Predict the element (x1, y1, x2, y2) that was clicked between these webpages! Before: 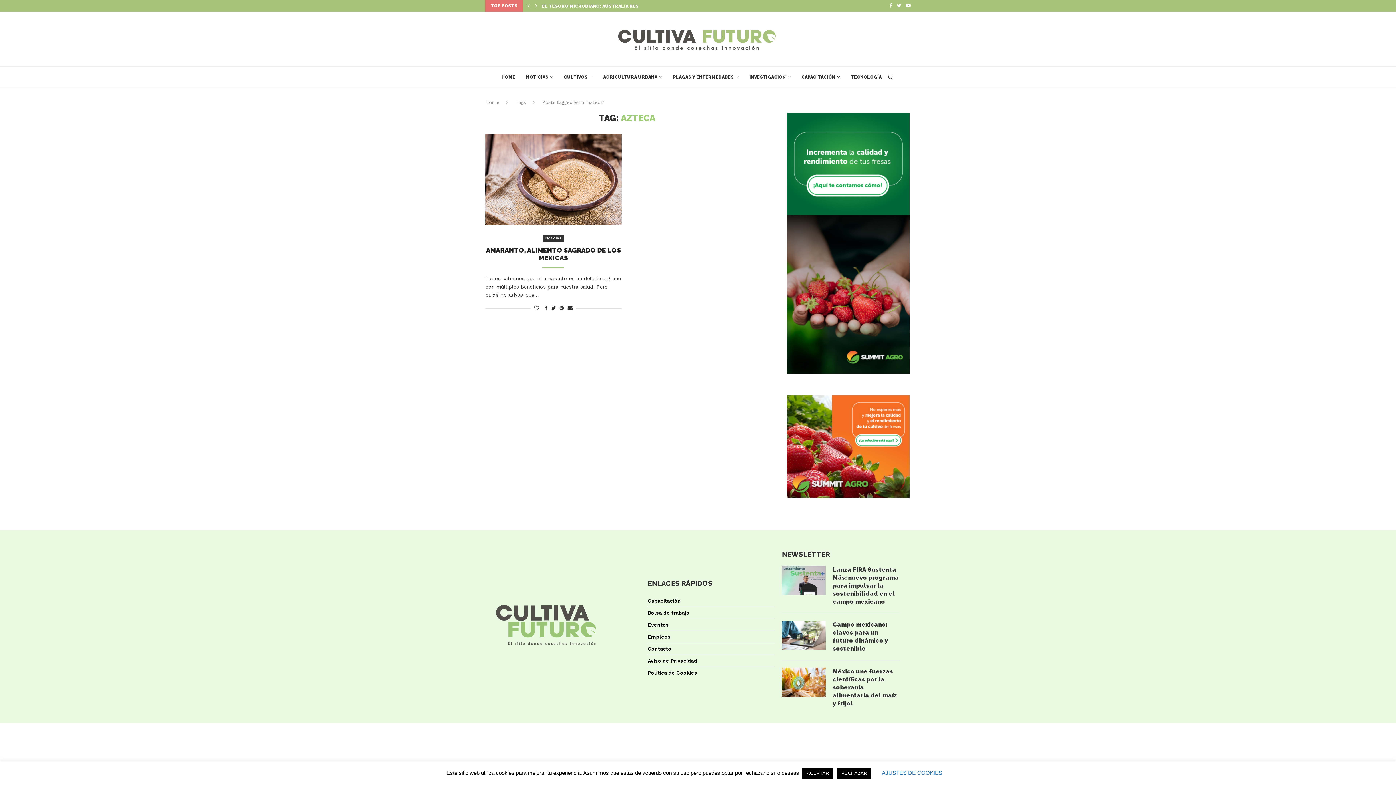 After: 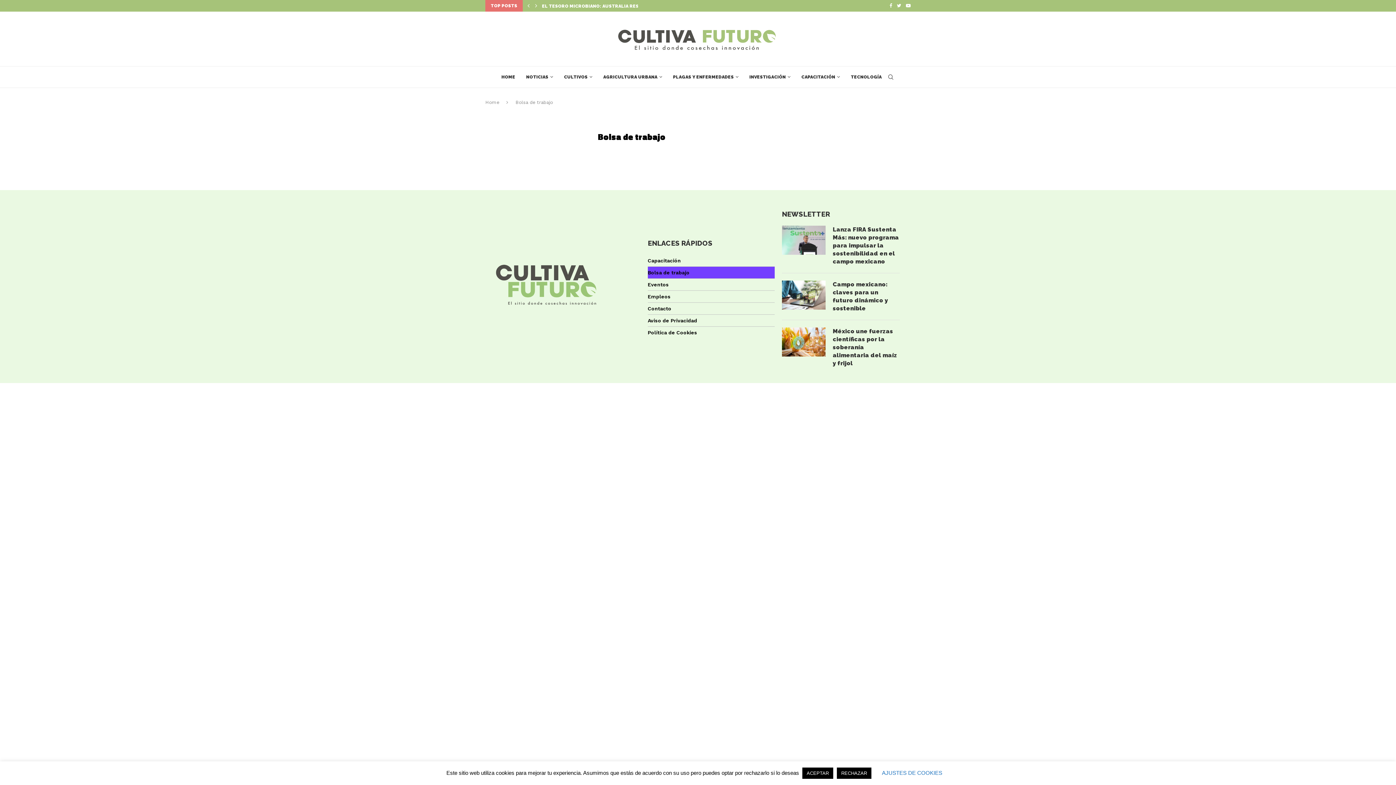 Action: bbox: (647, 607, 774, 619) label: Bolsa de trabajo